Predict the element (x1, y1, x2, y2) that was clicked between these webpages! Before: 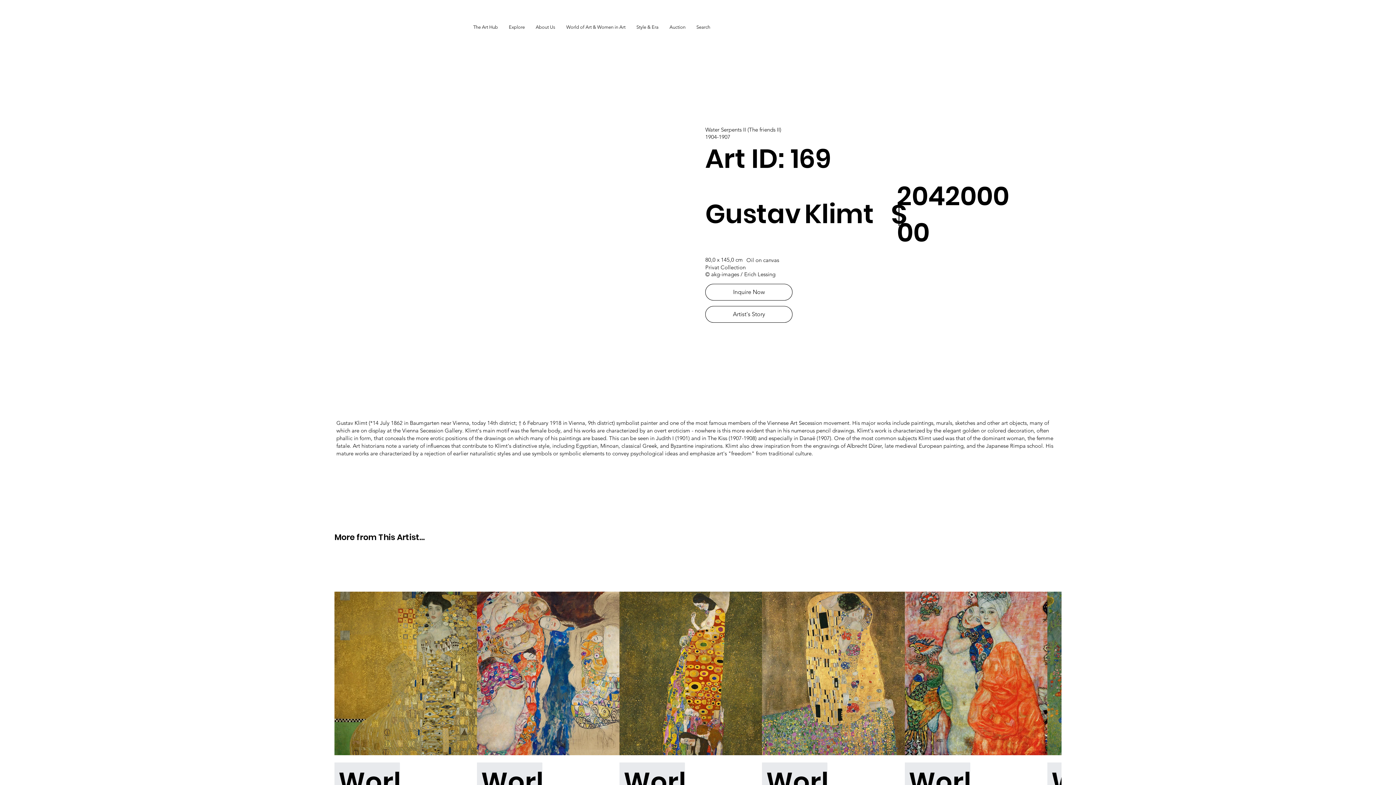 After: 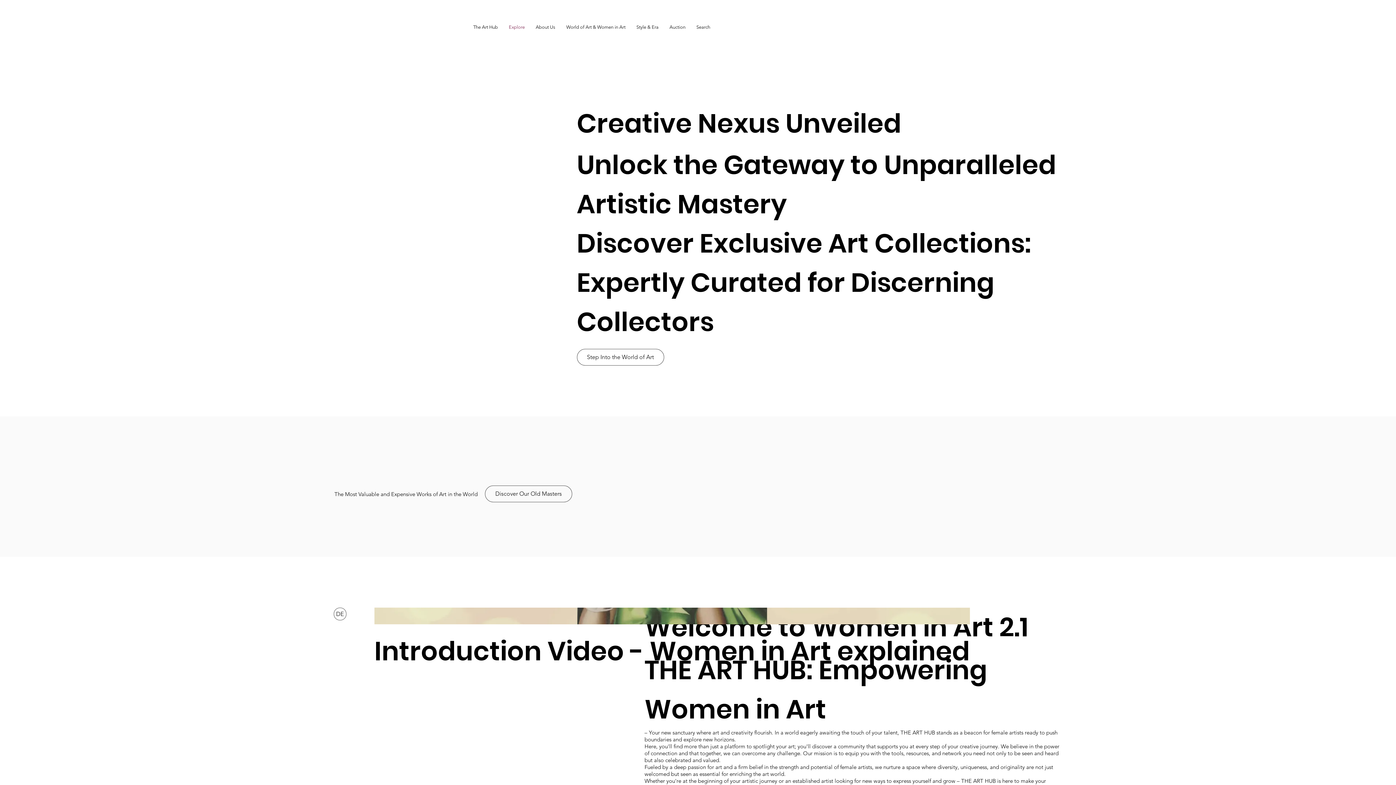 Action: bbox: (503, 16, 530, 38) label: Explore